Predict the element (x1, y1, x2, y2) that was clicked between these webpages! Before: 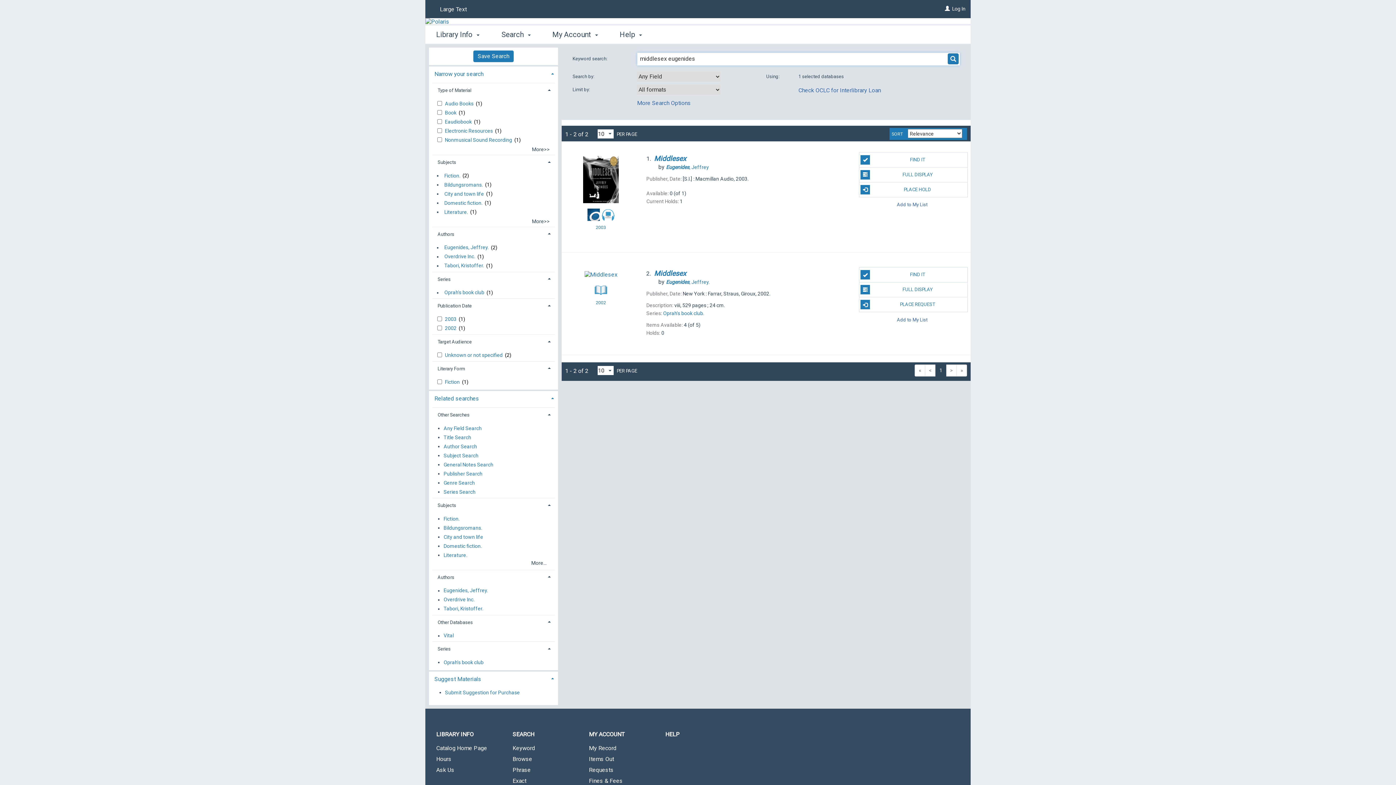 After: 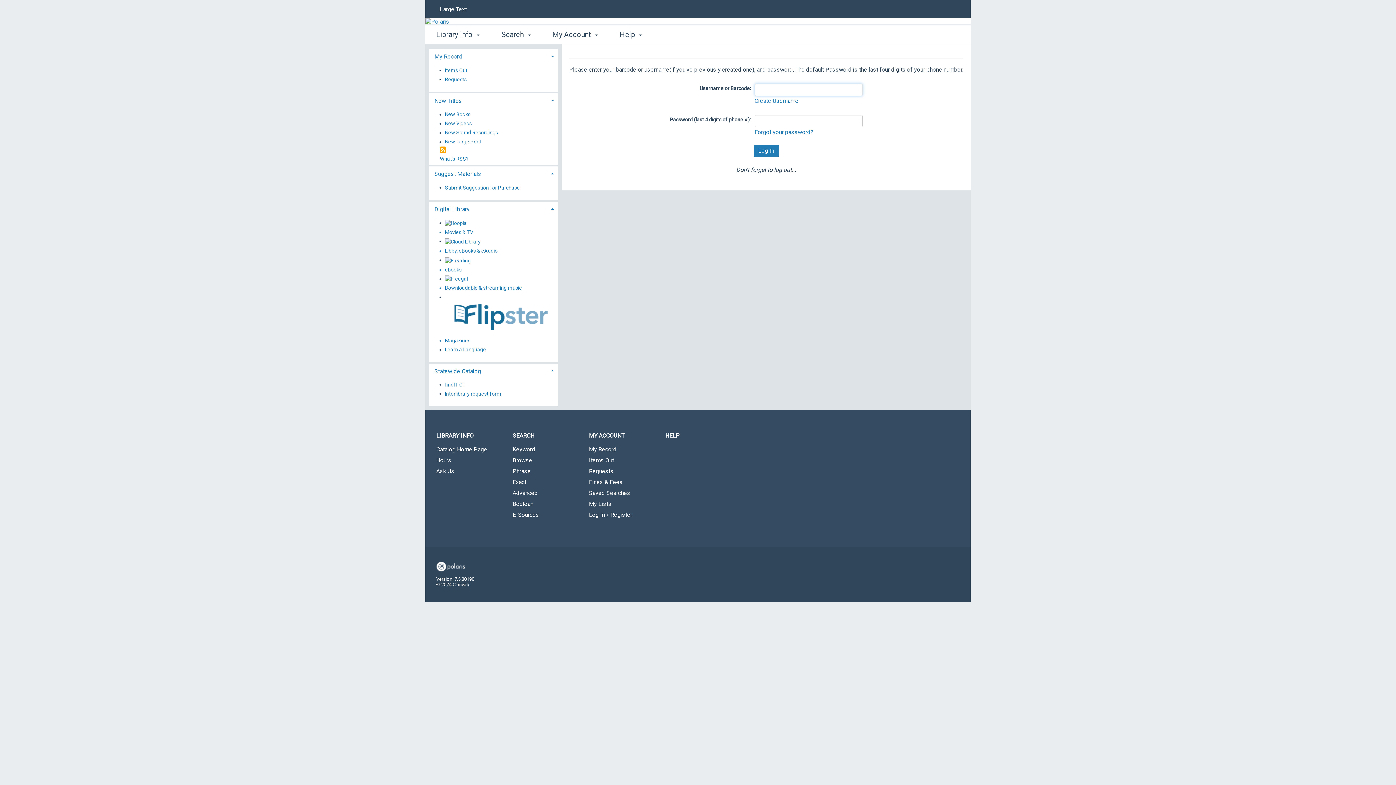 Action: bbox: (952, 5, 965, 11) label: Log In